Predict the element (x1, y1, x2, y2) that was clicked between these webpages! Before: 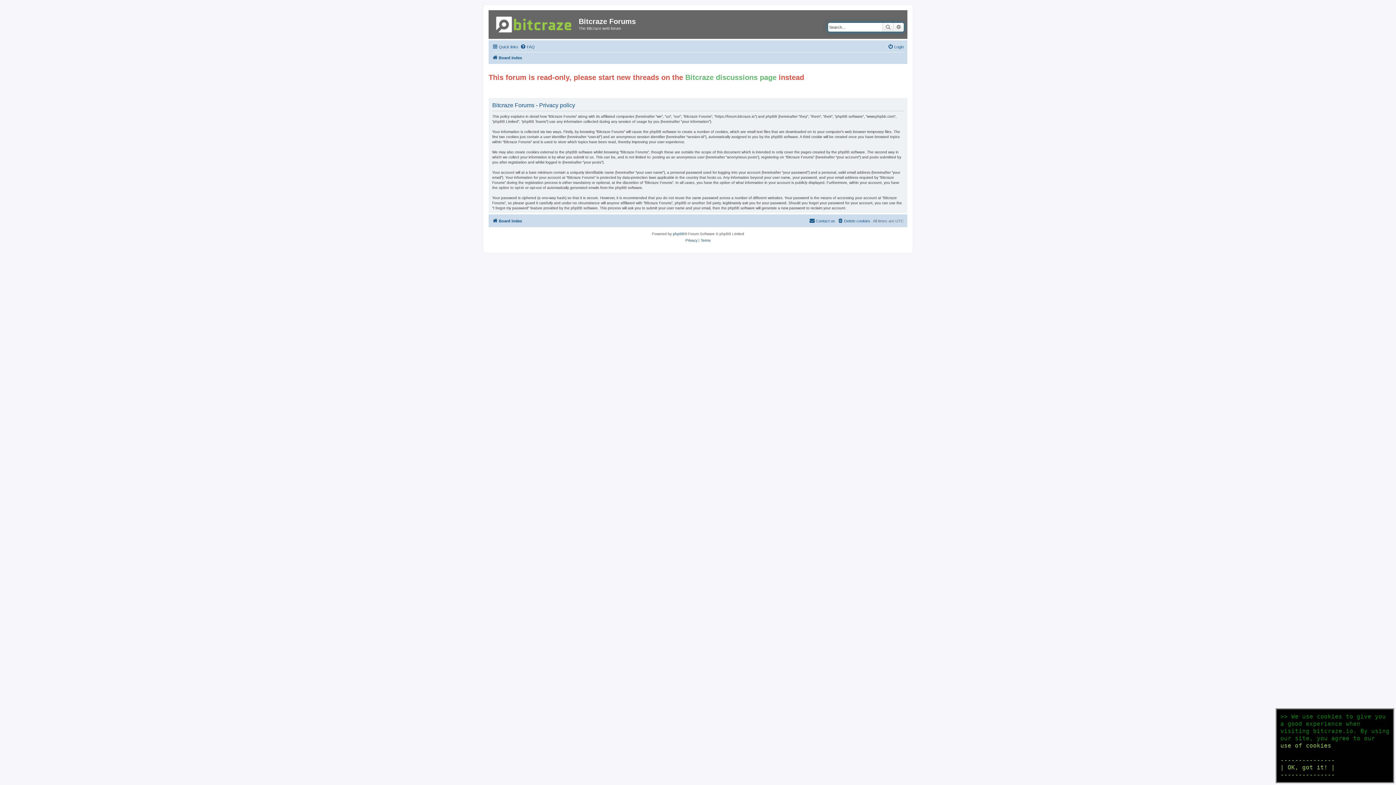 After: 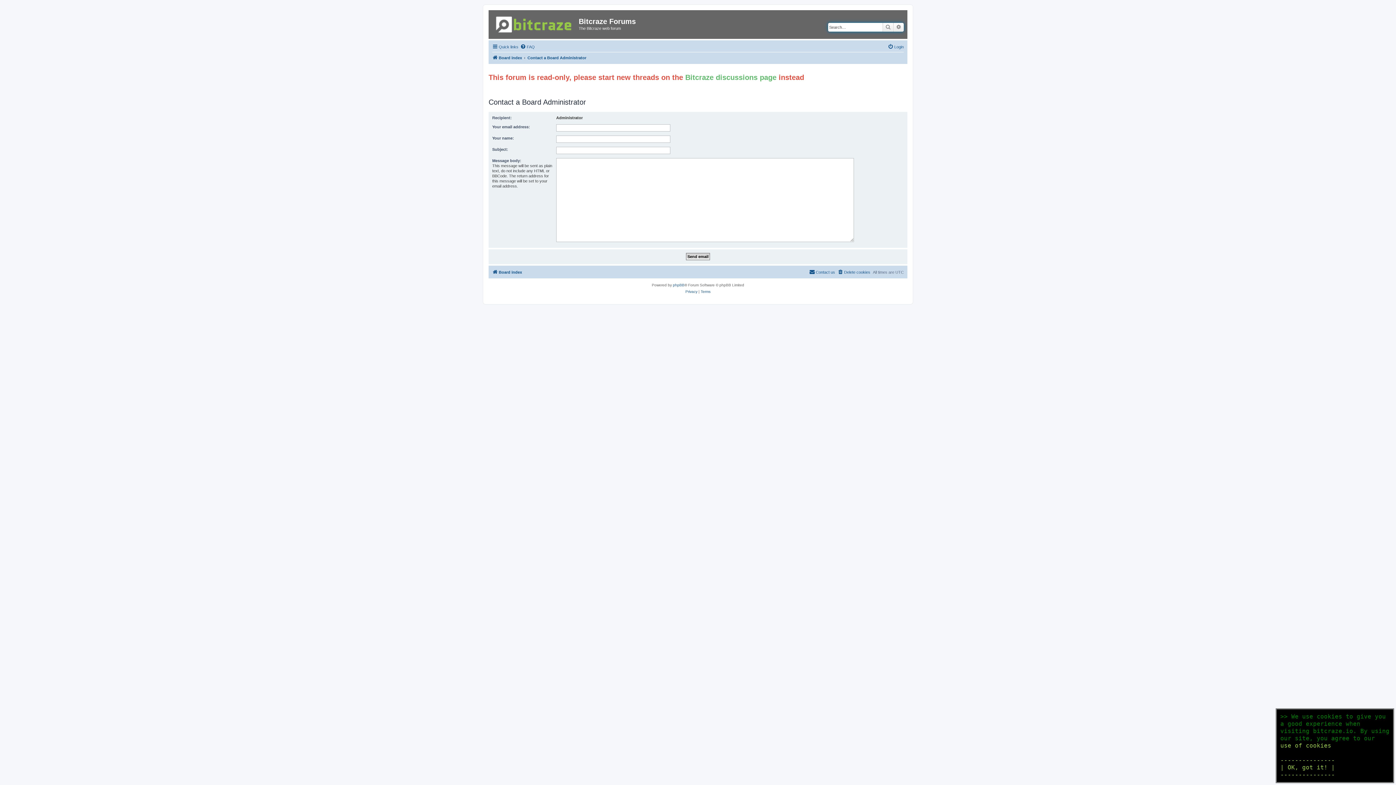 Action: label: Contact us bbox: (809, 216, 835, 225)